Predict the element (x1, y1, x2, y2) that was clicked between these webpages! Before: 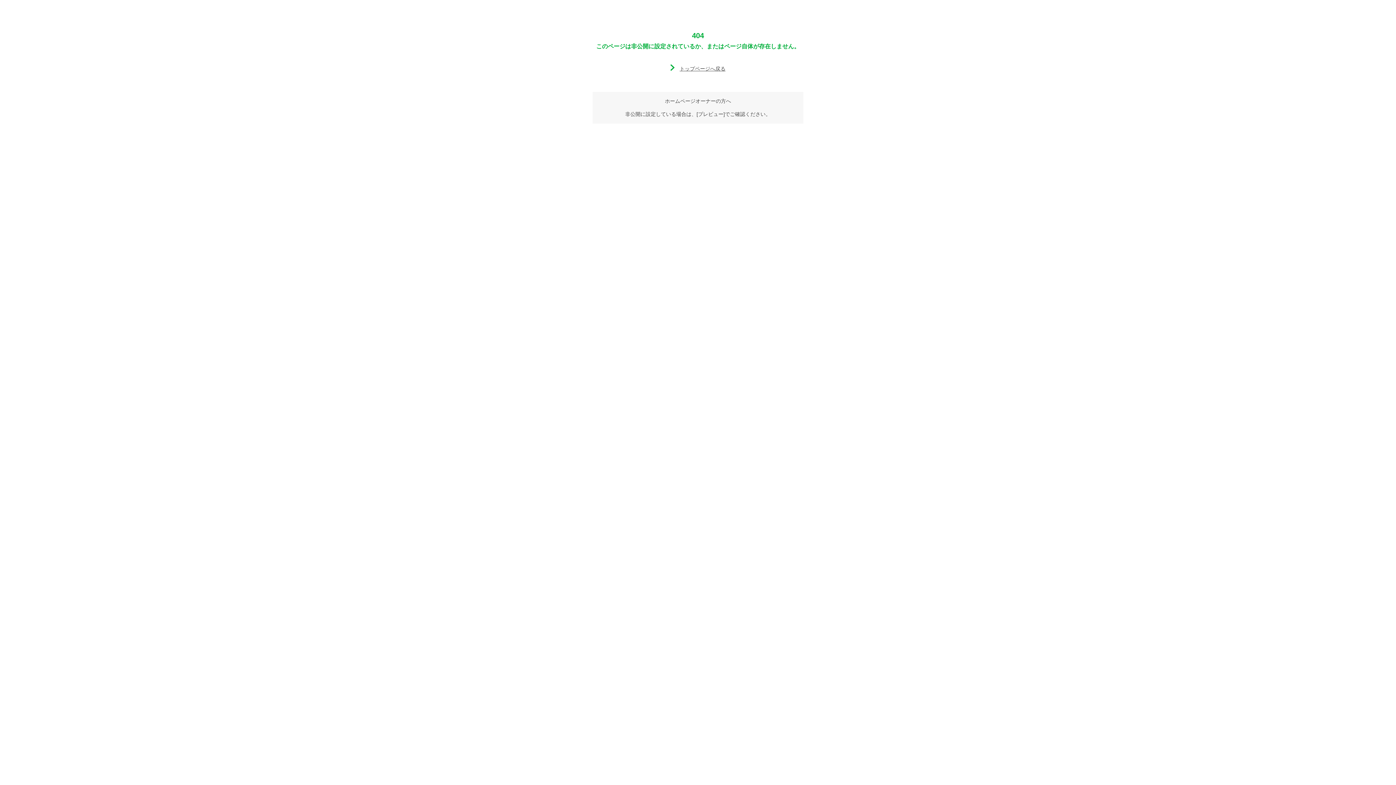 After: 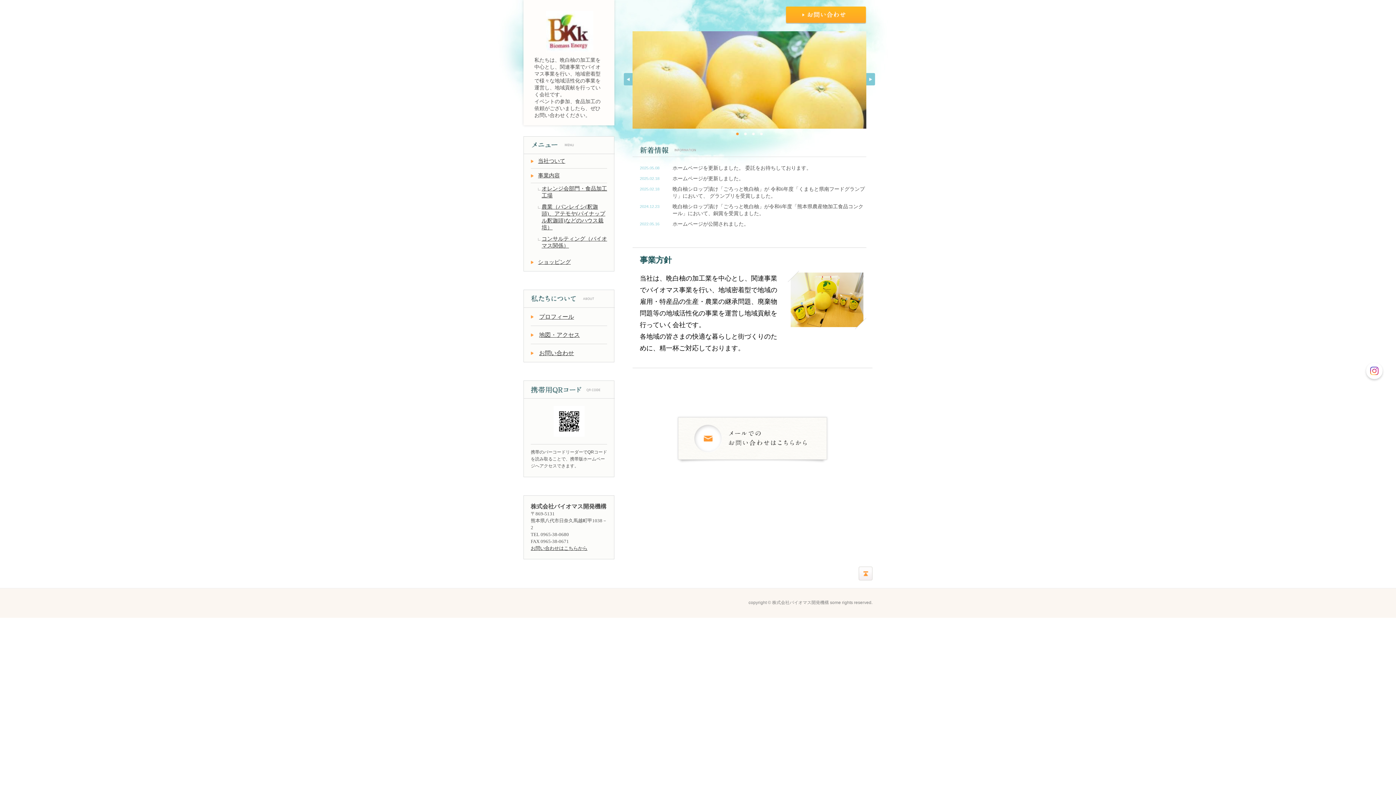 Action: label: トップページへ戻る bbox: (670, 65, 725, 71)